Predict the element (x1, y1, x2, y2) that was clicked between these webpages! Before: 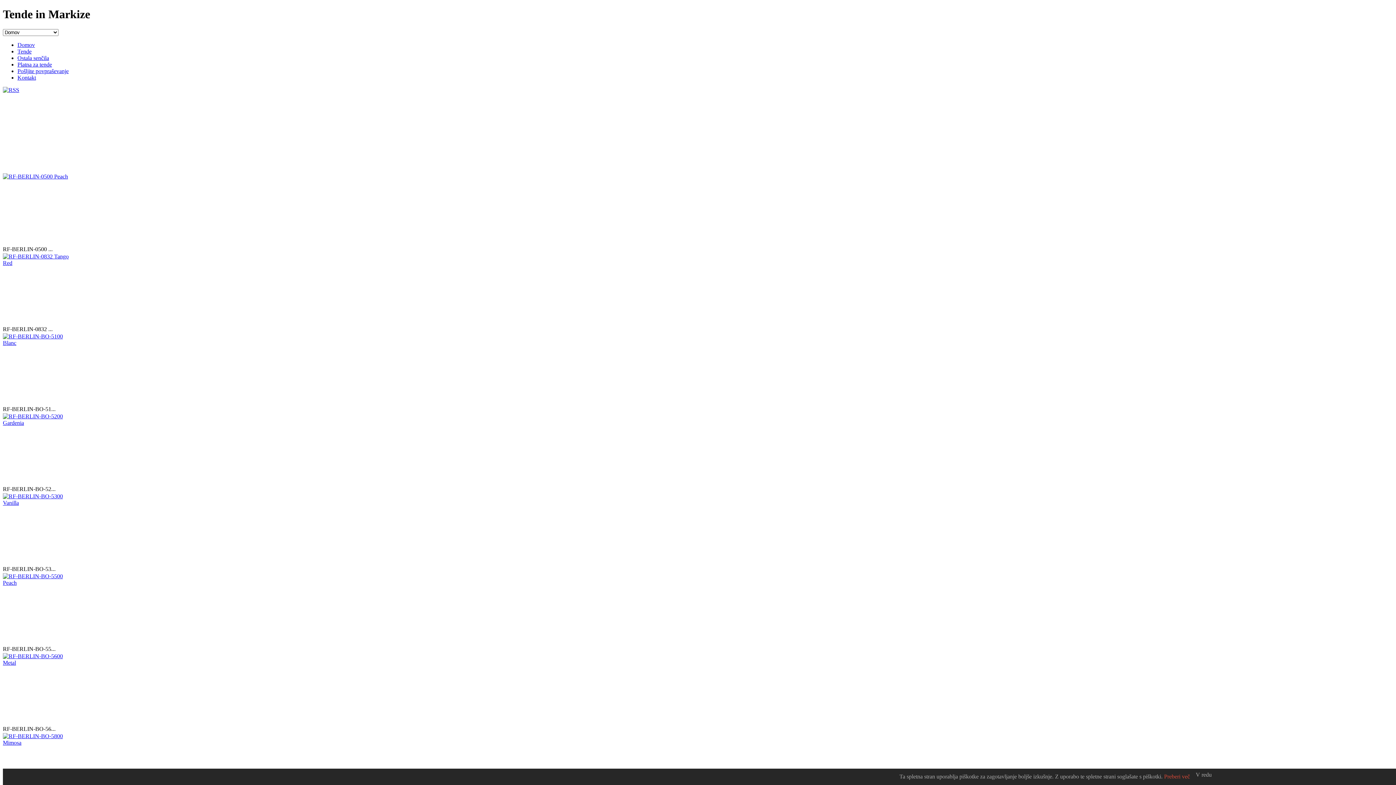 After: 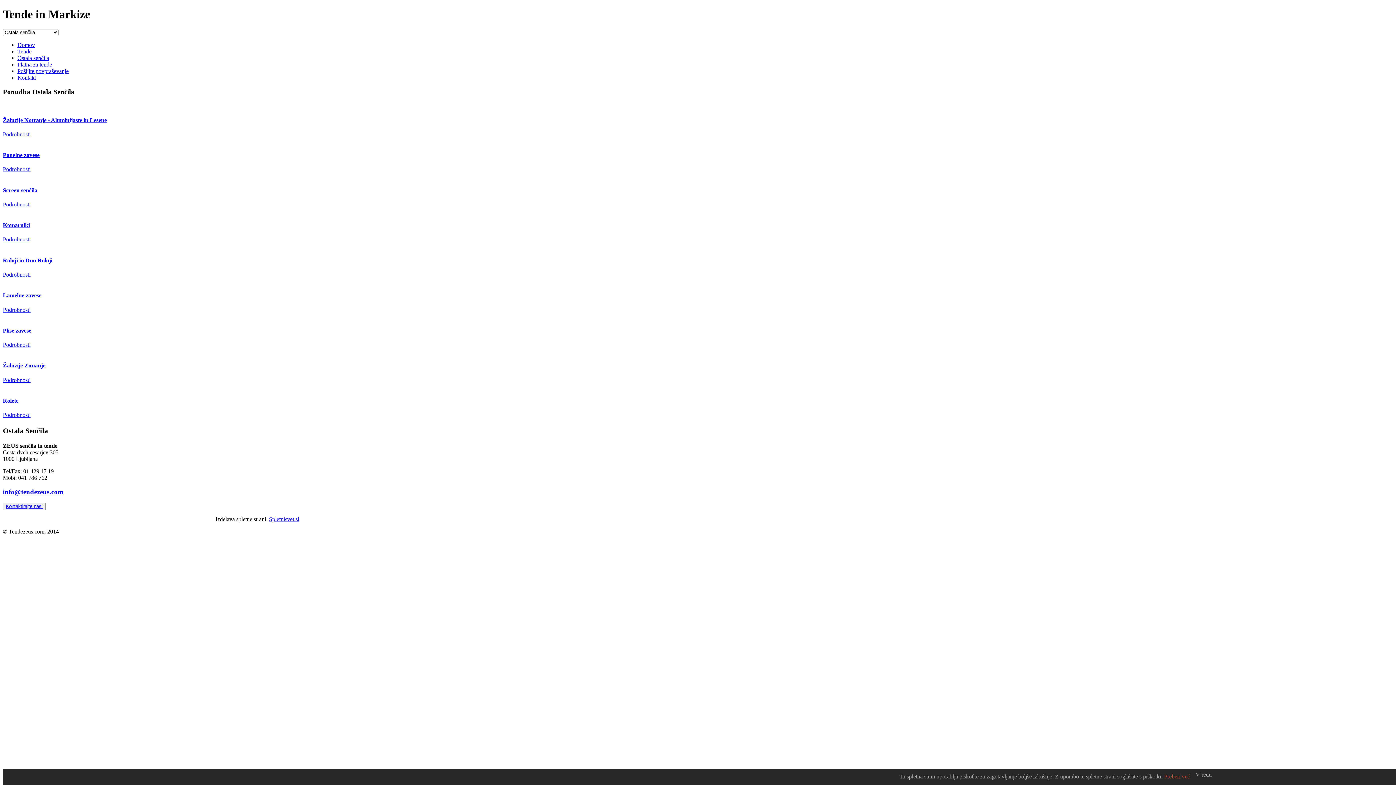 Action: label: Ostala senčila bbox: (17, 54, 49, 61)